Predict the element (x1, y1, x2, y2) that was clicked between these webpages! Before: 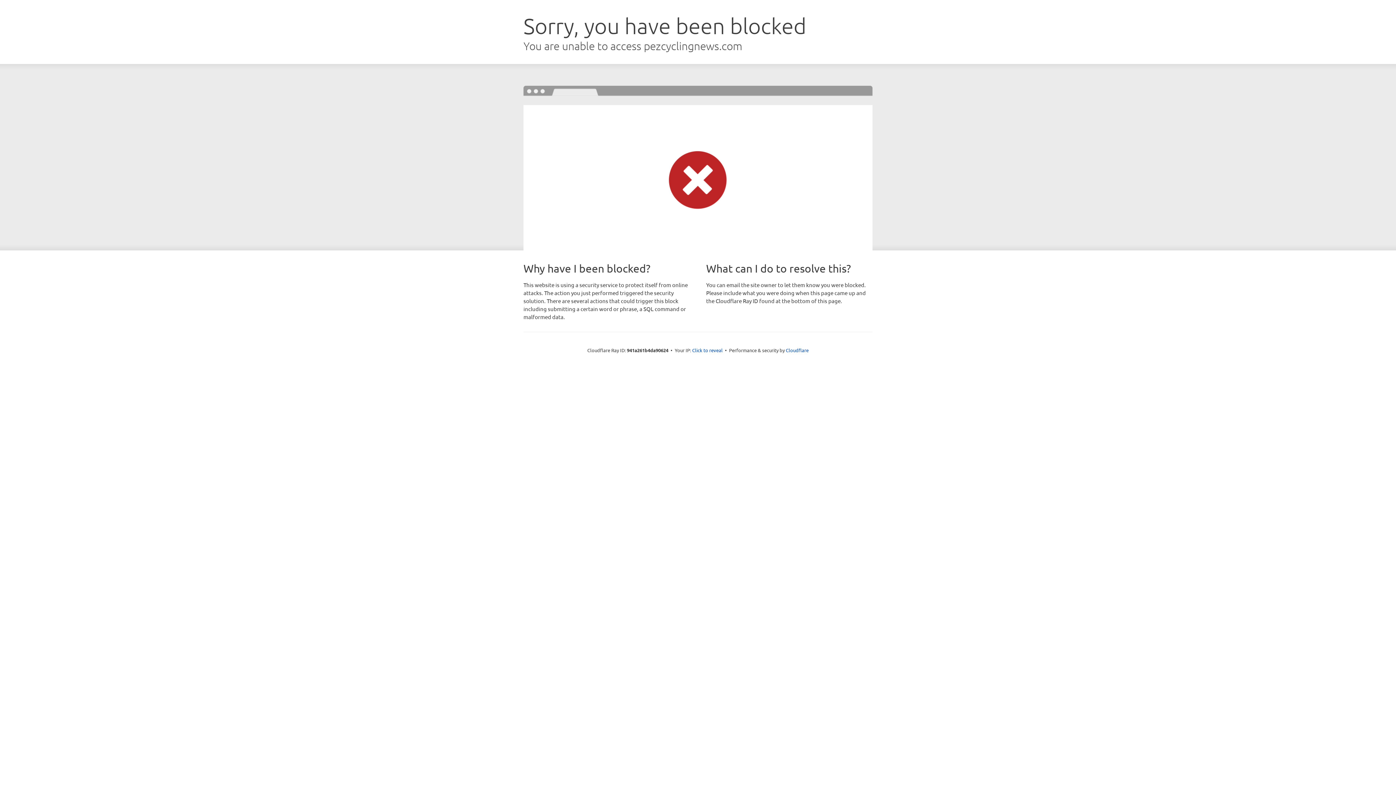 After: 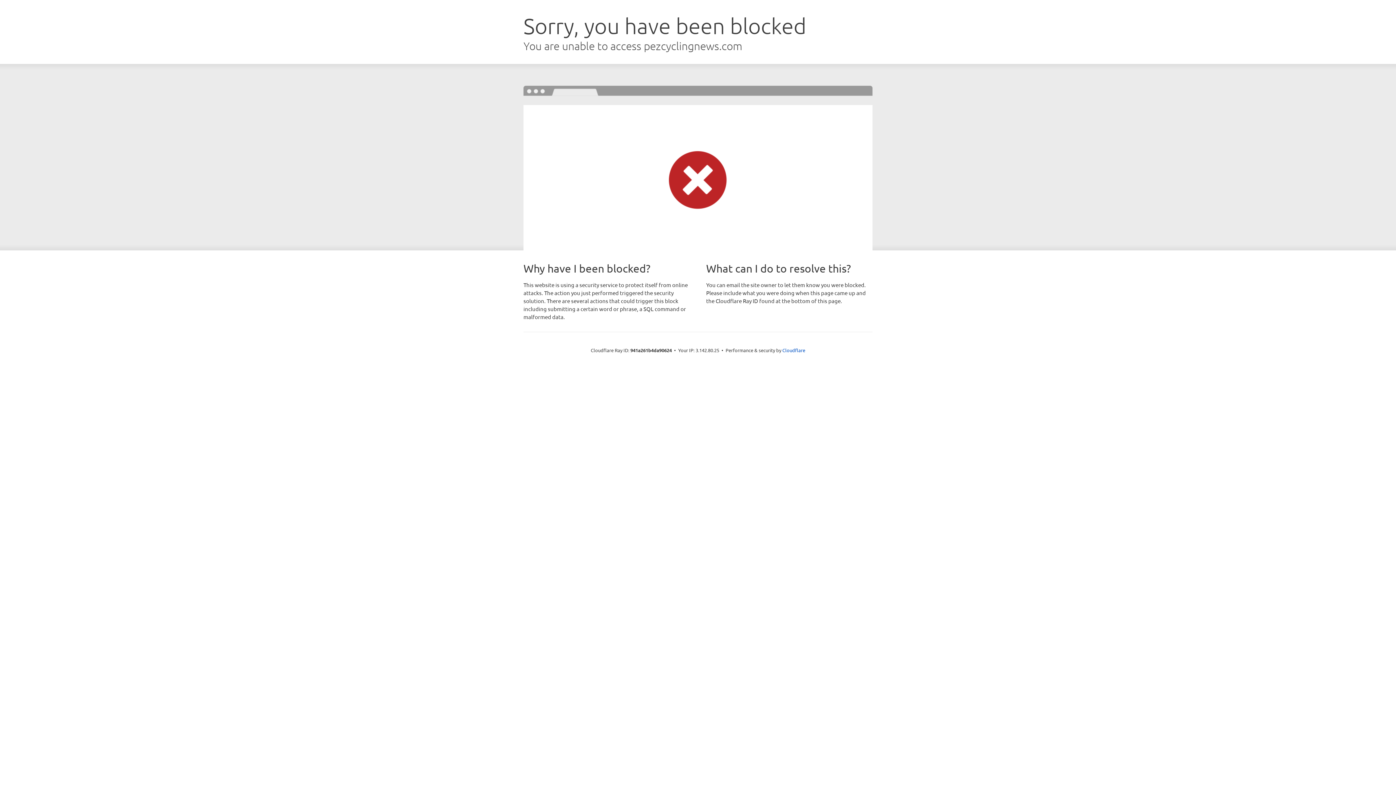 Action: label: Click to reveal bbox: (692, 346, 722, 353)